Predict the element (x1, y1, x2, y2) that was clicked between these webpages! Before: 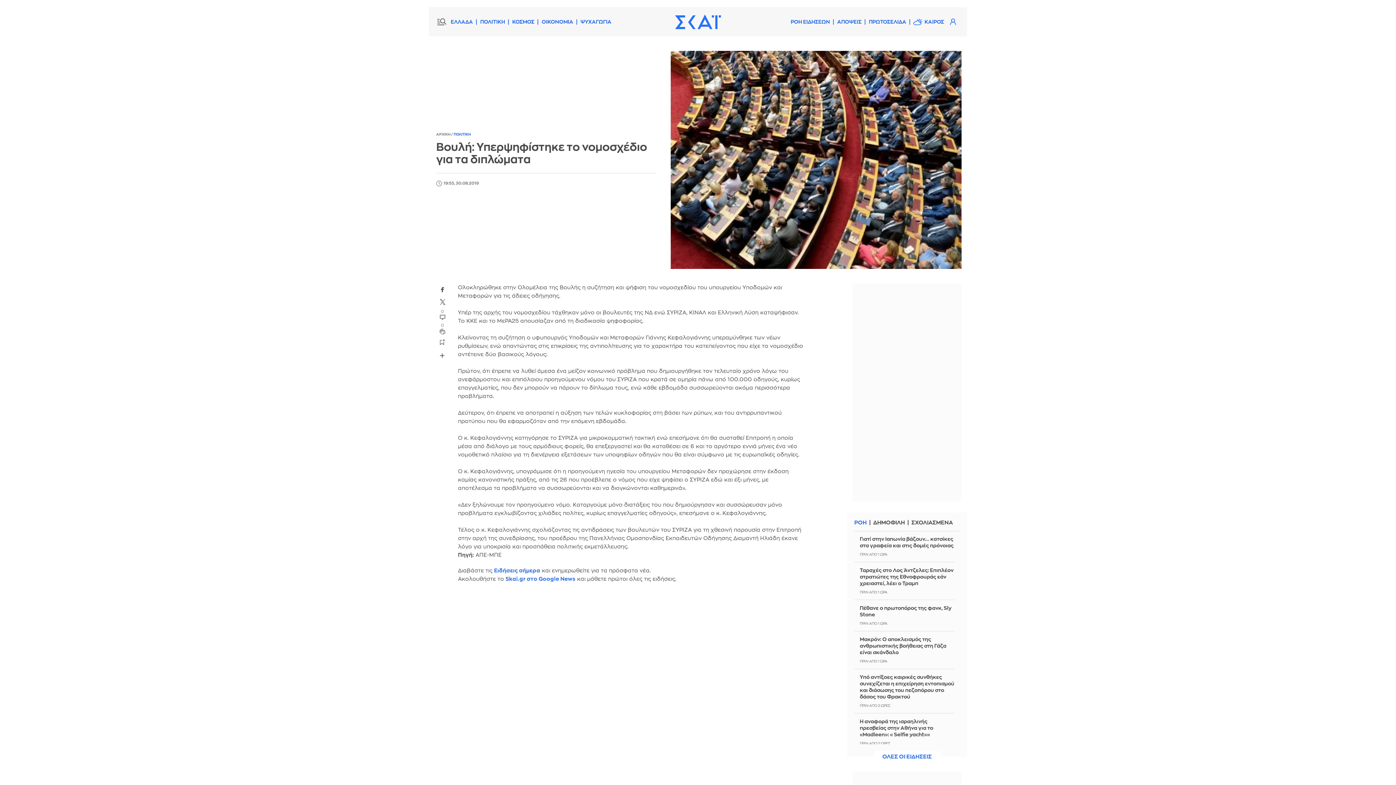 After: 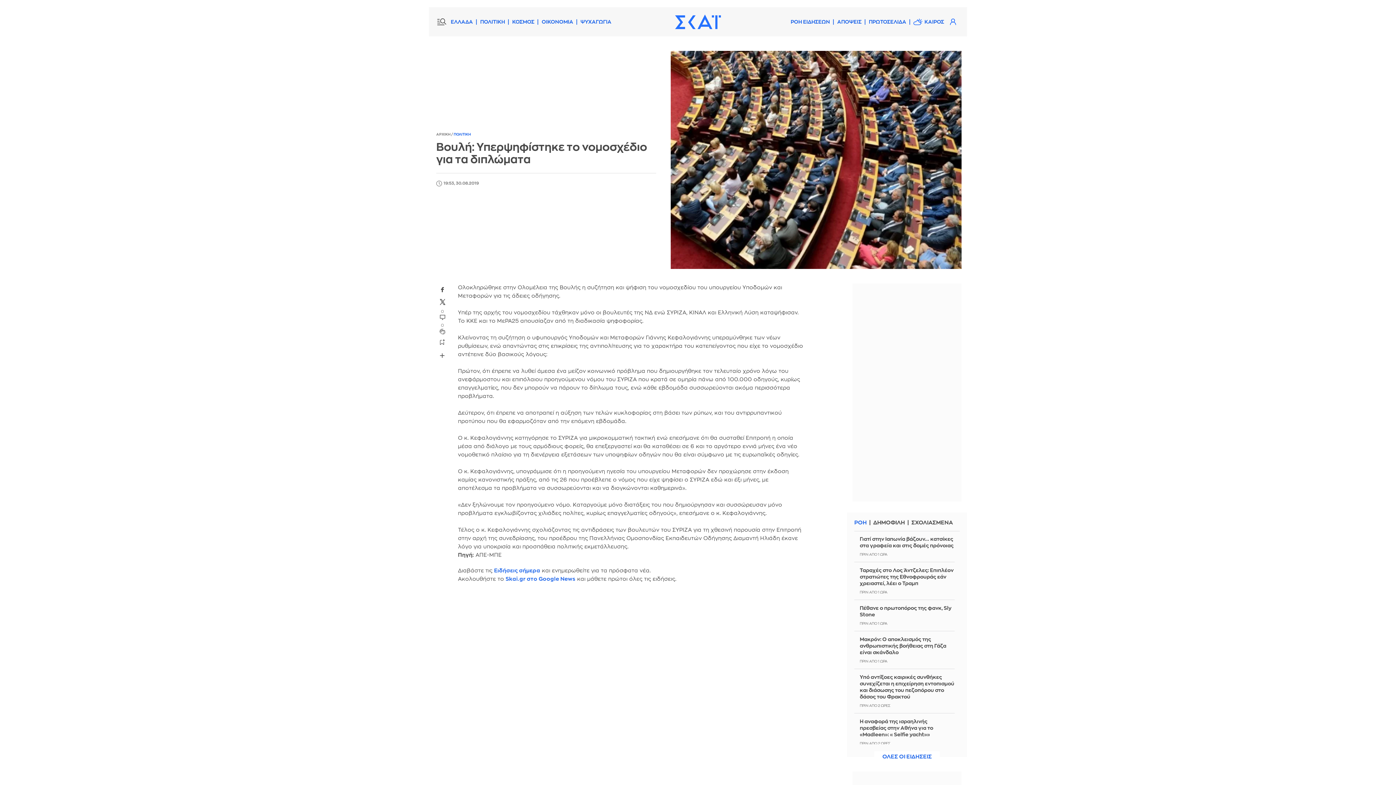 Action: label: twitter bbox: (436, 296, 448, 308)